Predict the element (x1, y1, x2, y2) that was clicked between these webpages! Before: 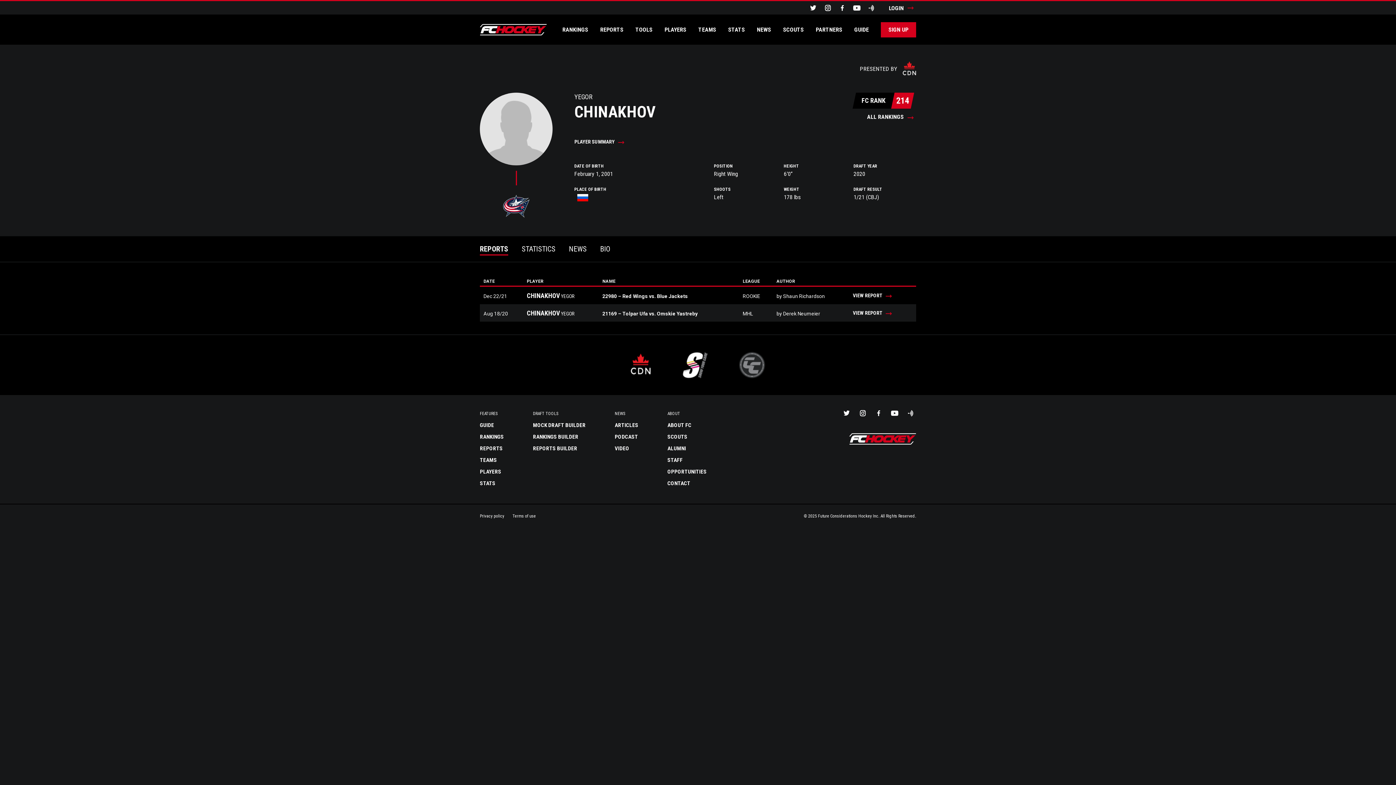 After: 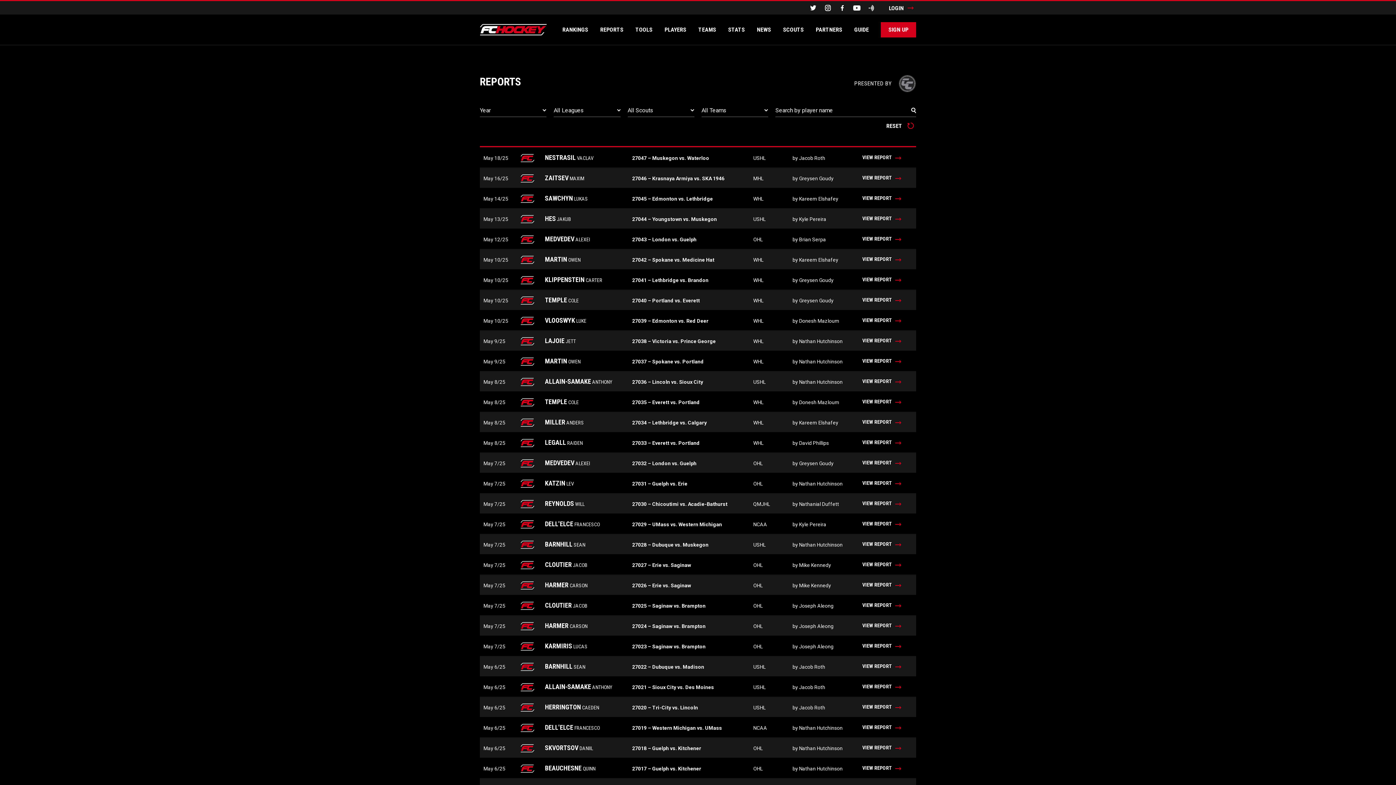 Action: label: REPORTS bbox: (600, 26, 623, 33)